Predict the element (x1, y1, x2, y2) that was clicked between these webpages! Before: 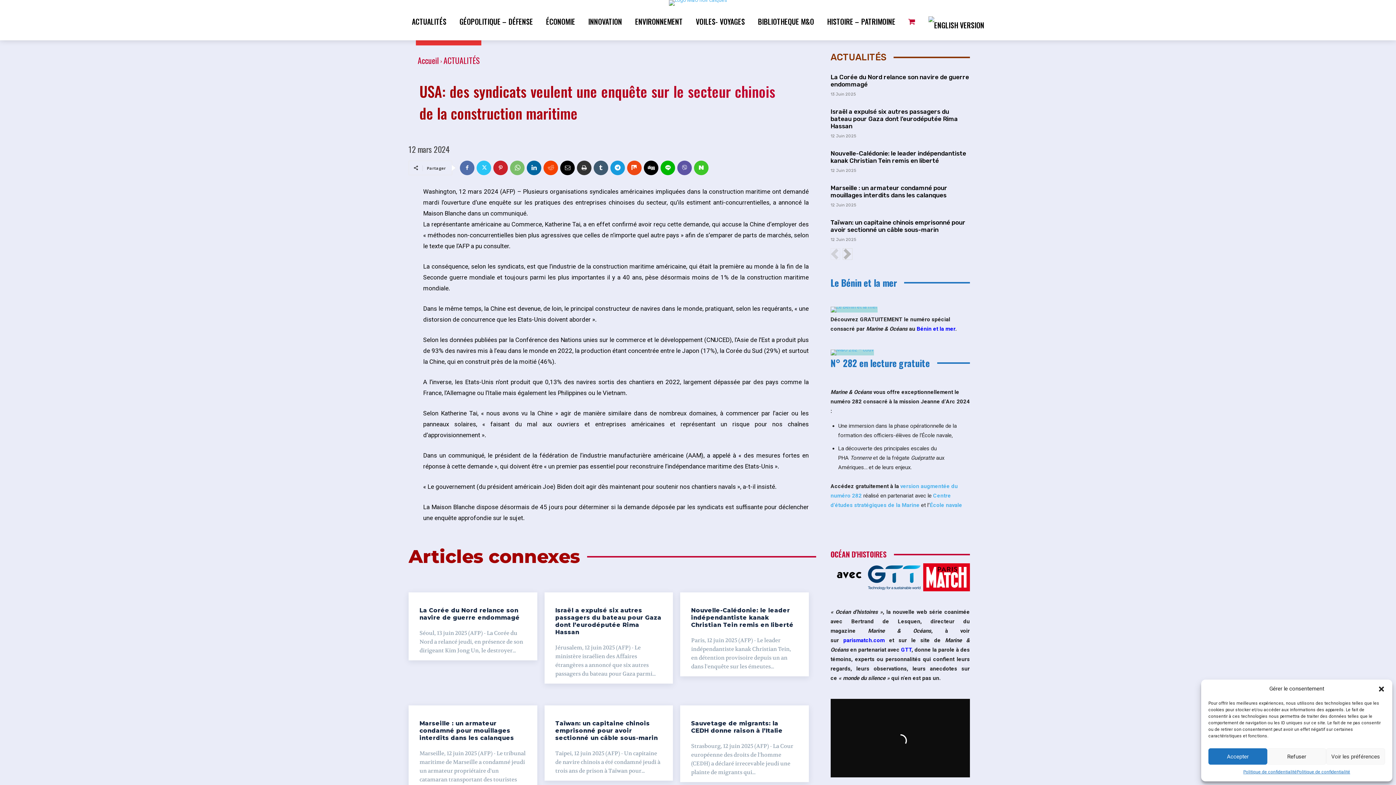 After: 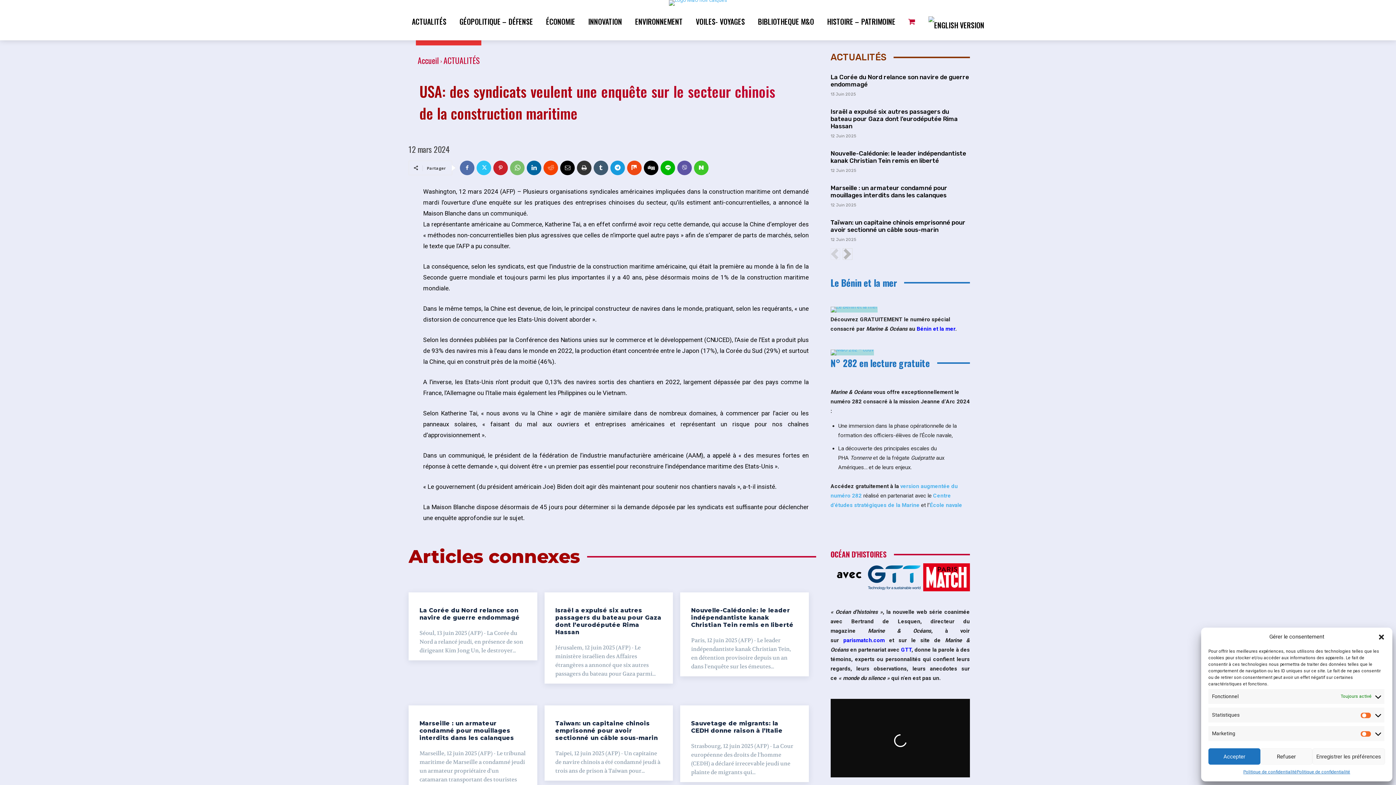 Action: label: Voir les préférences bbox: (1326, 748, 1385, 765)